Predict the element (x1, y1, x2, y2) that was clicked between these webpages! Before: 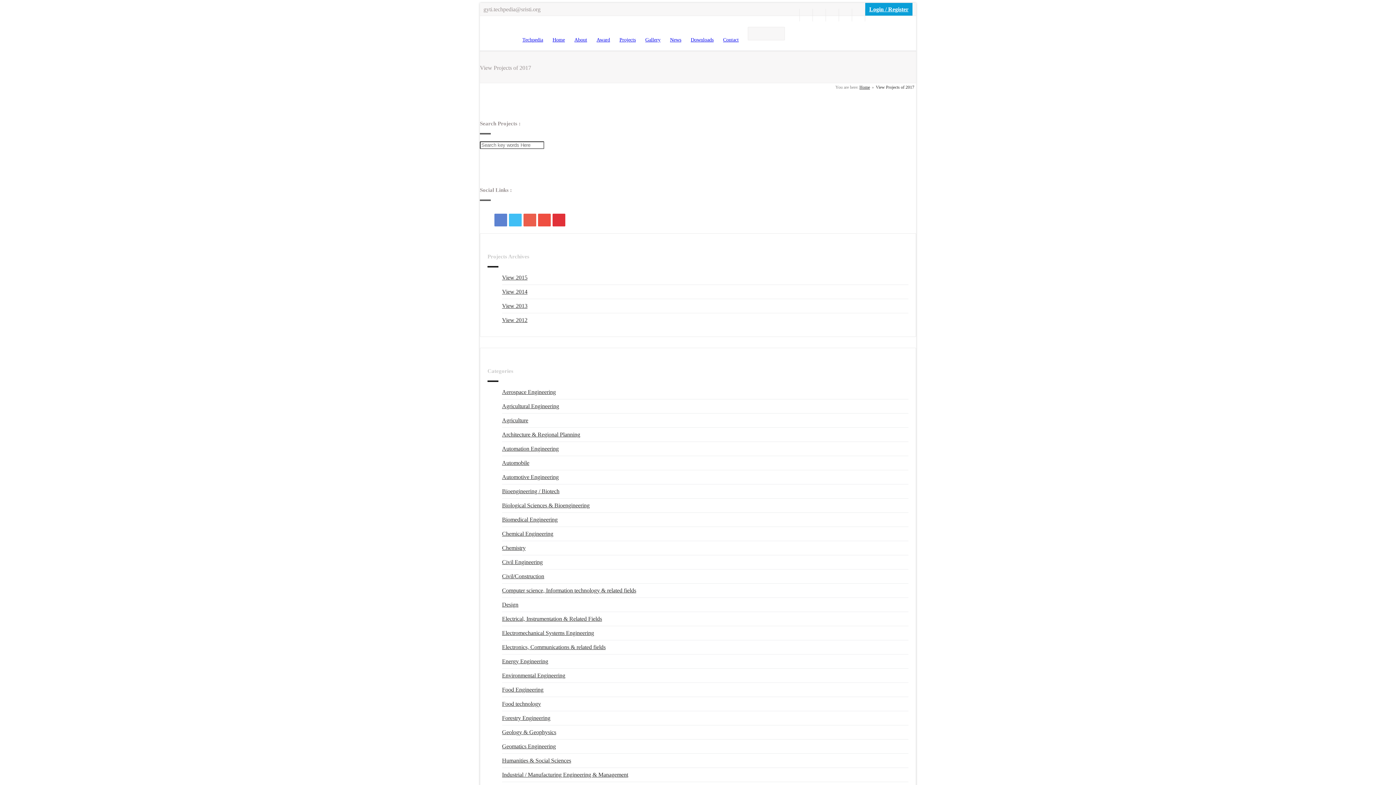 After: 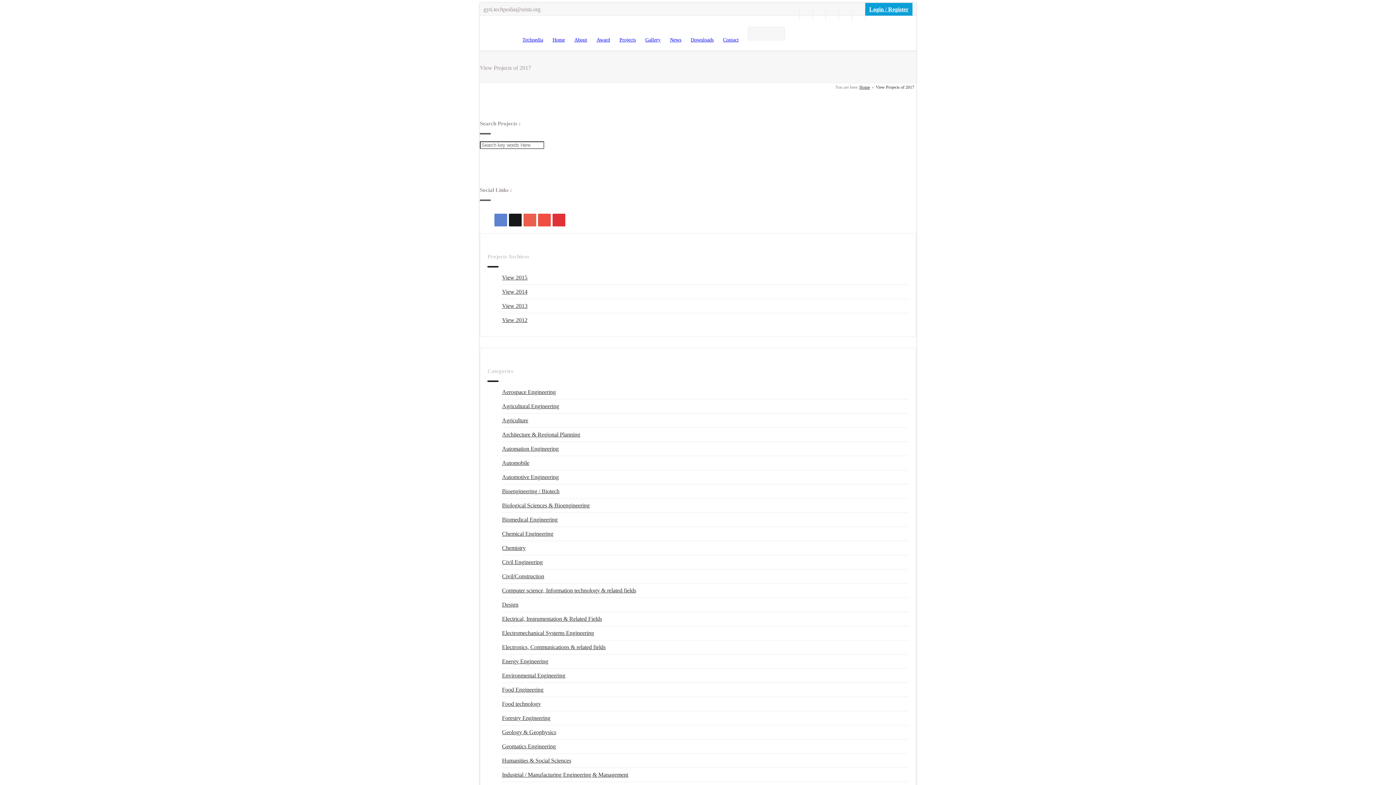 Action: bbox: (509, 213, 521, 226)